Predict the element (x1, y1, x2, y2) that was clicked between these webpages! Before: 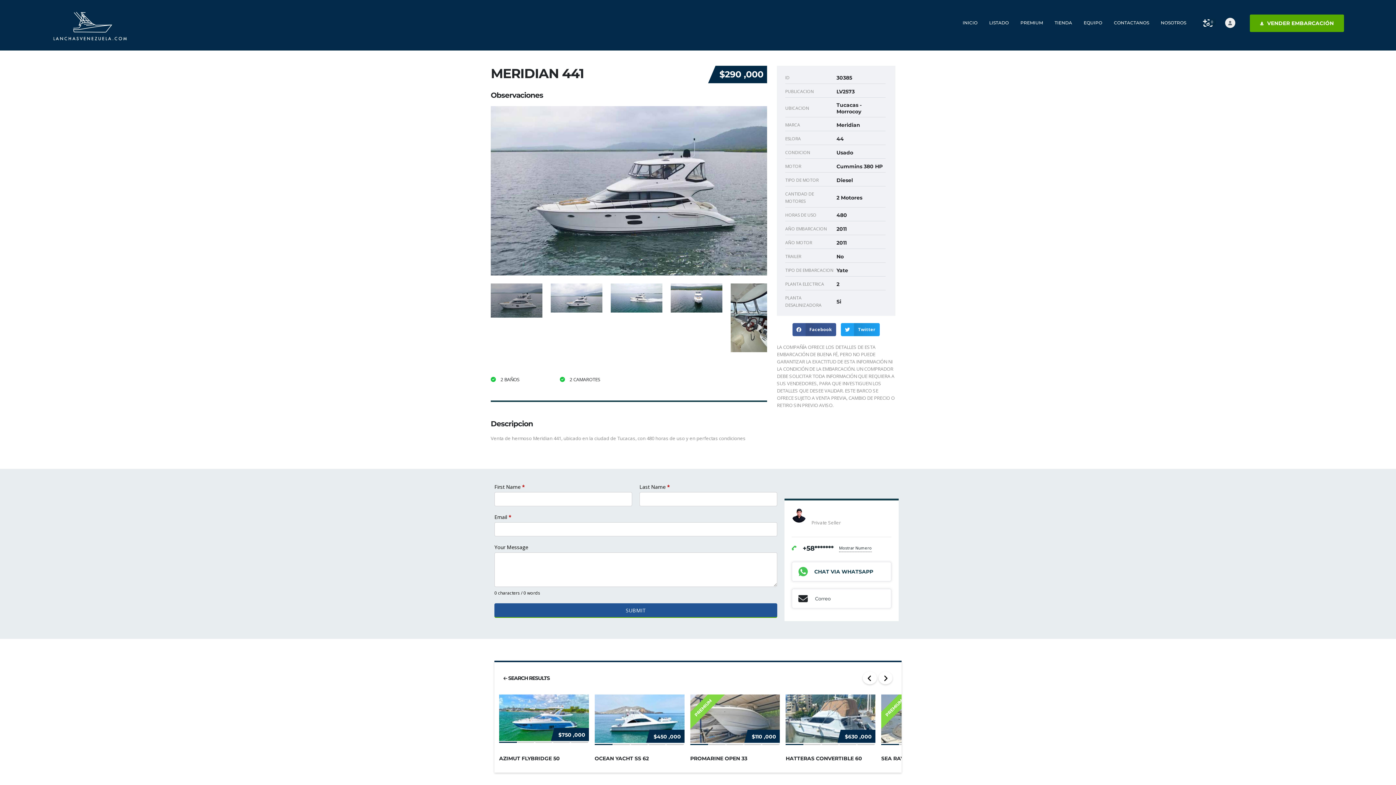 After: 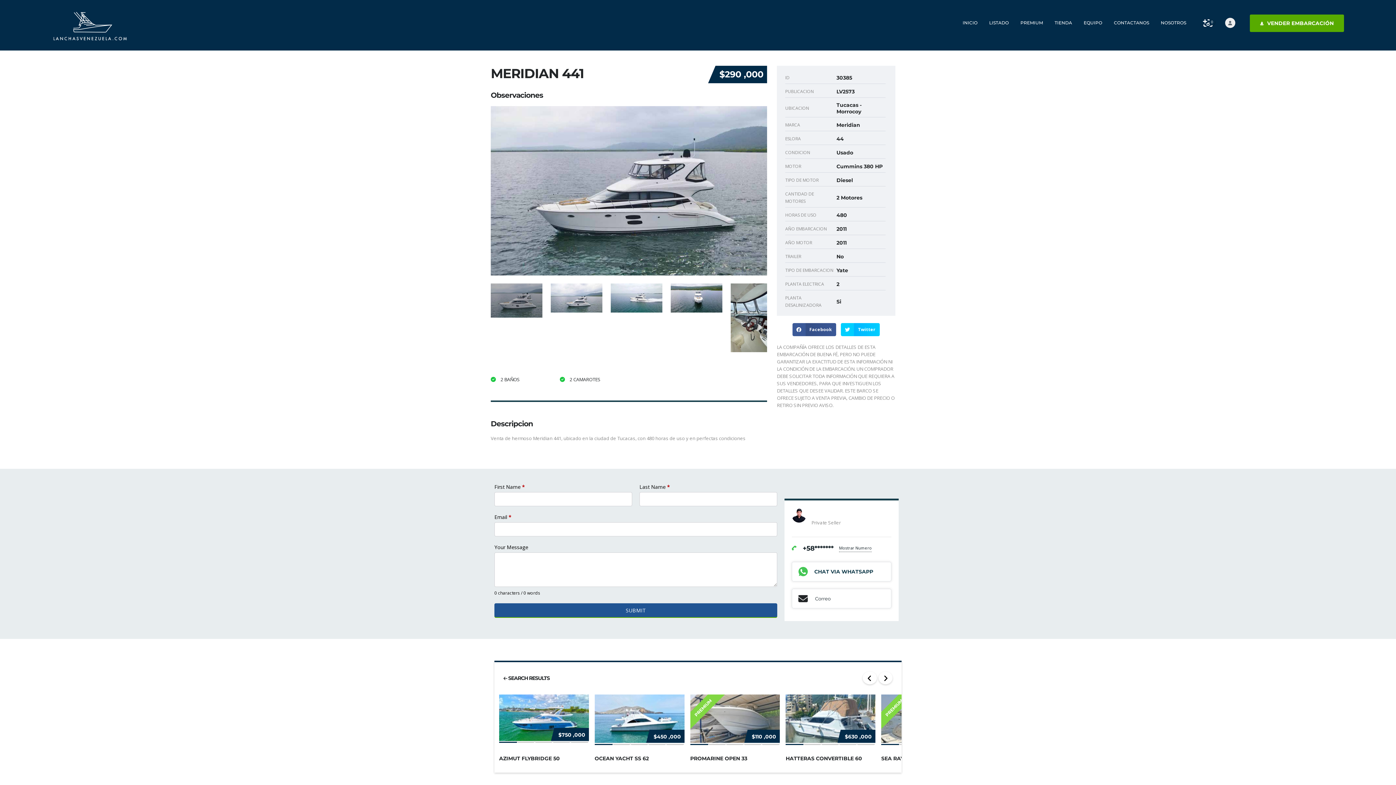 Action: label: Share on twitter bbox: (841, 323, 880, 336)